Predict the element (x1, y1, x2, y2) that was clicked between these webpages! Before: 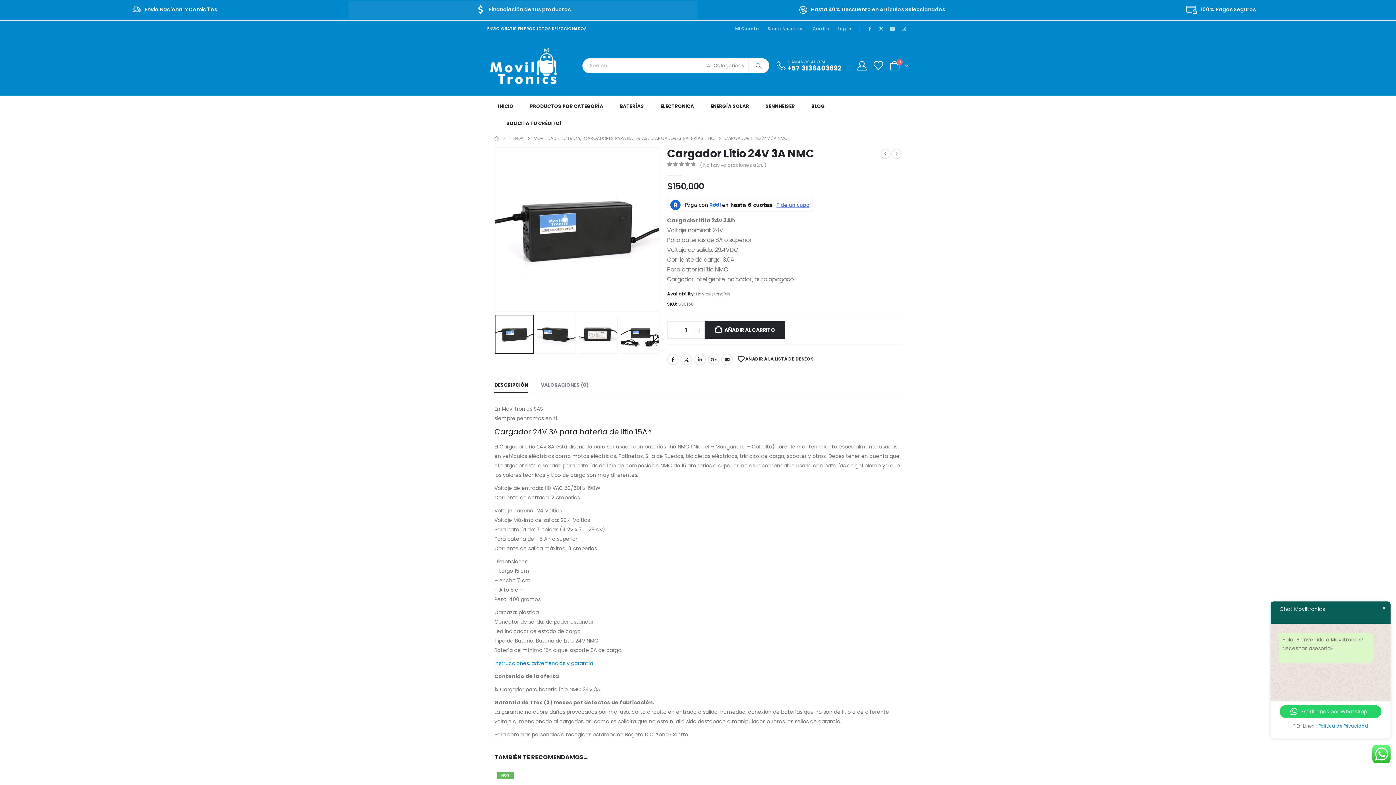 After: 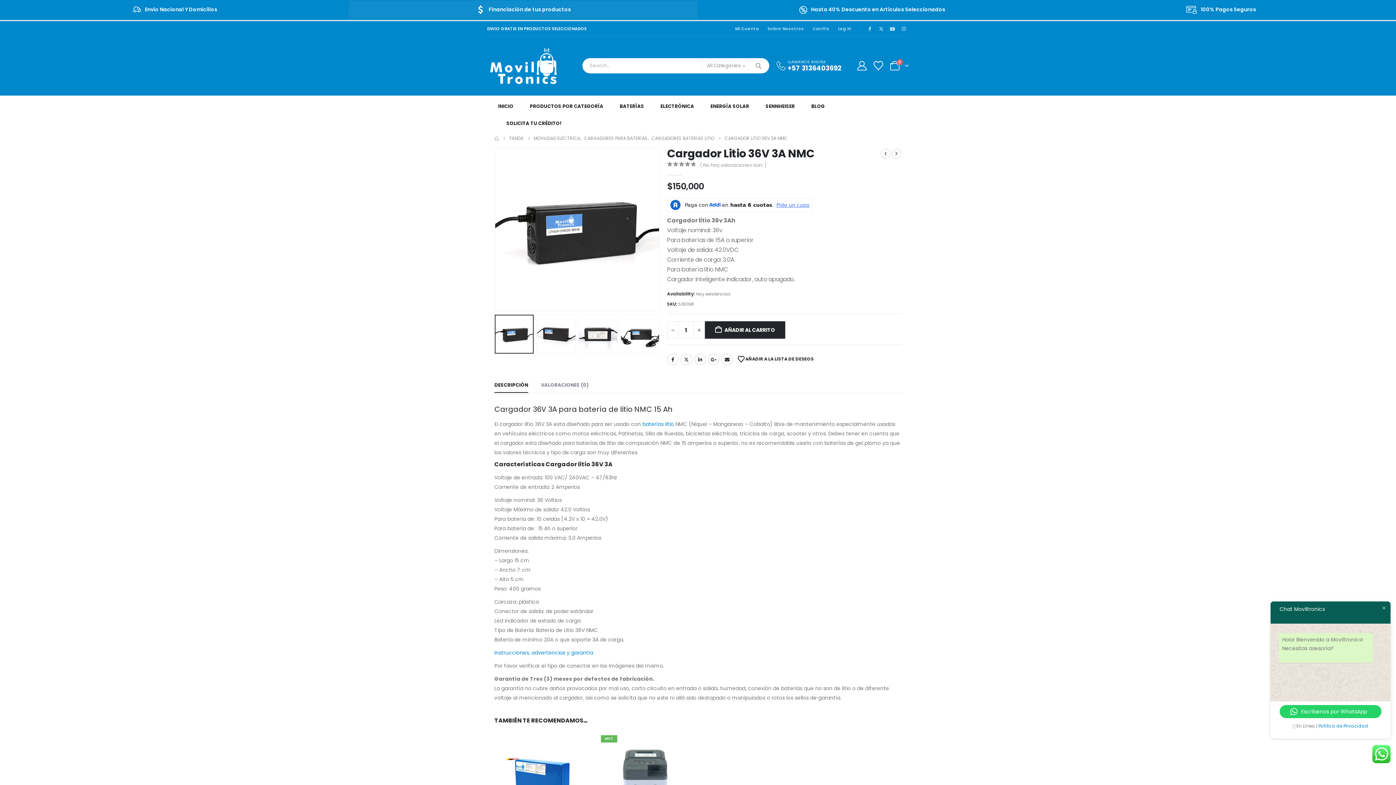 Action: label: next bbox: (891, 148, 901, 158)